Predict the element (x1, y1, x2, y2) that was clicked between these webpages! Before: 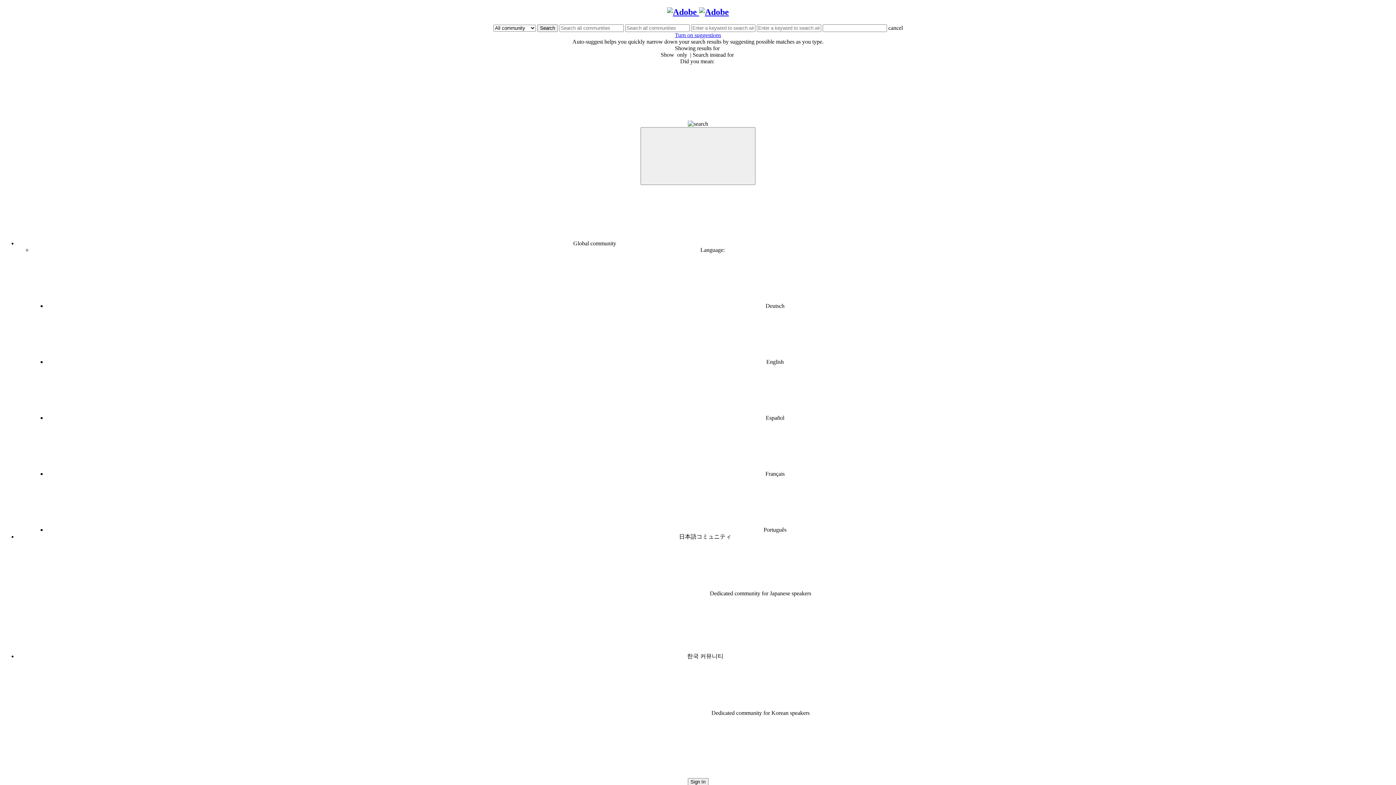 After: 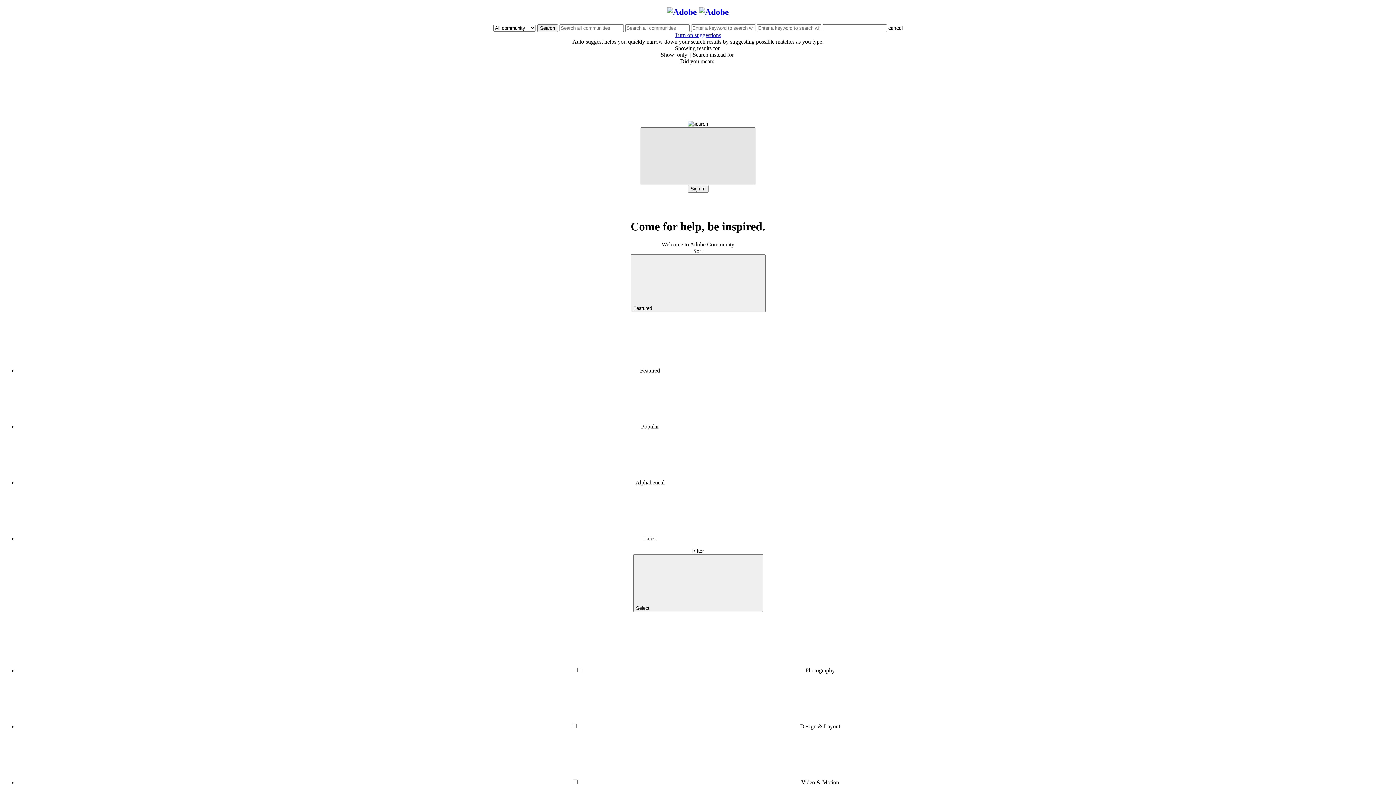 Action: label: Language DropDown bbox: (640, 127, 755, 185)